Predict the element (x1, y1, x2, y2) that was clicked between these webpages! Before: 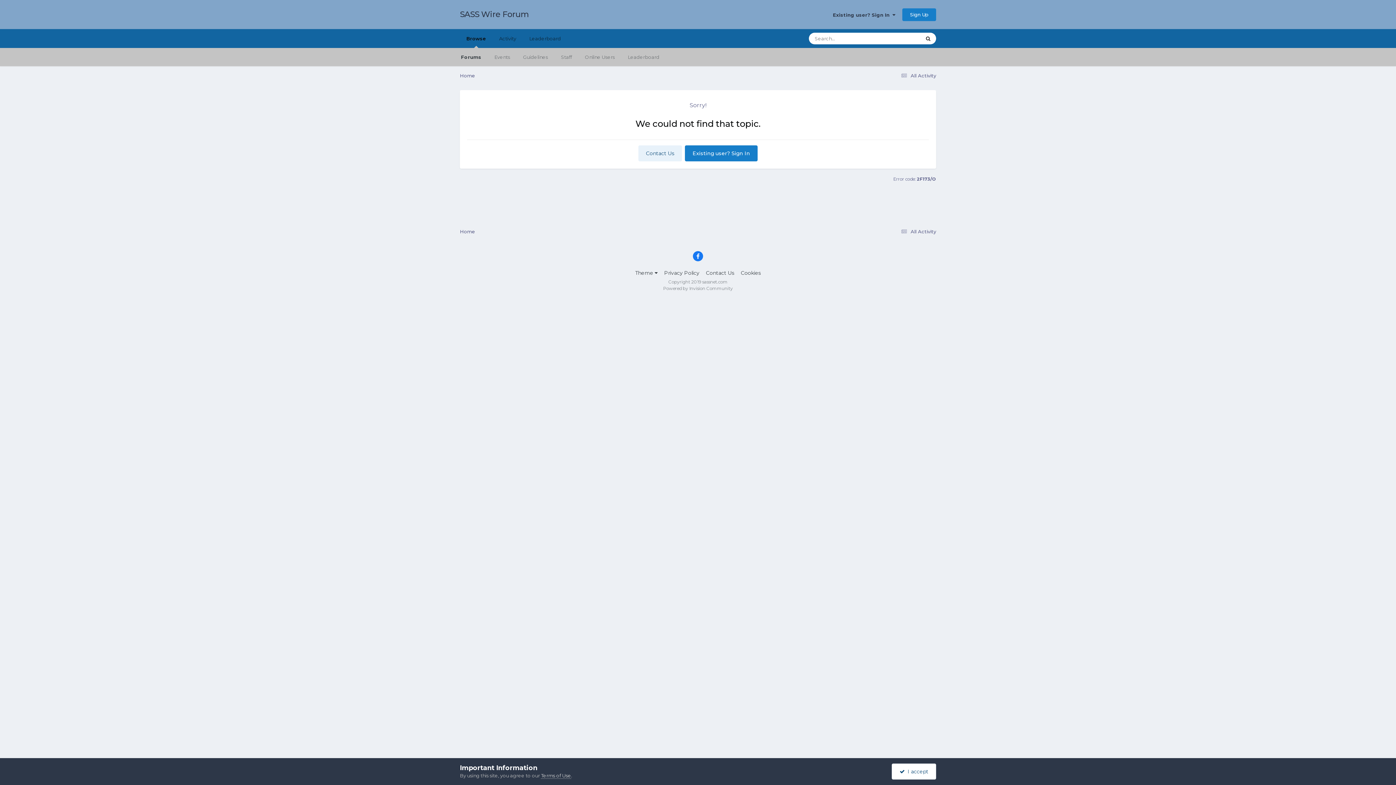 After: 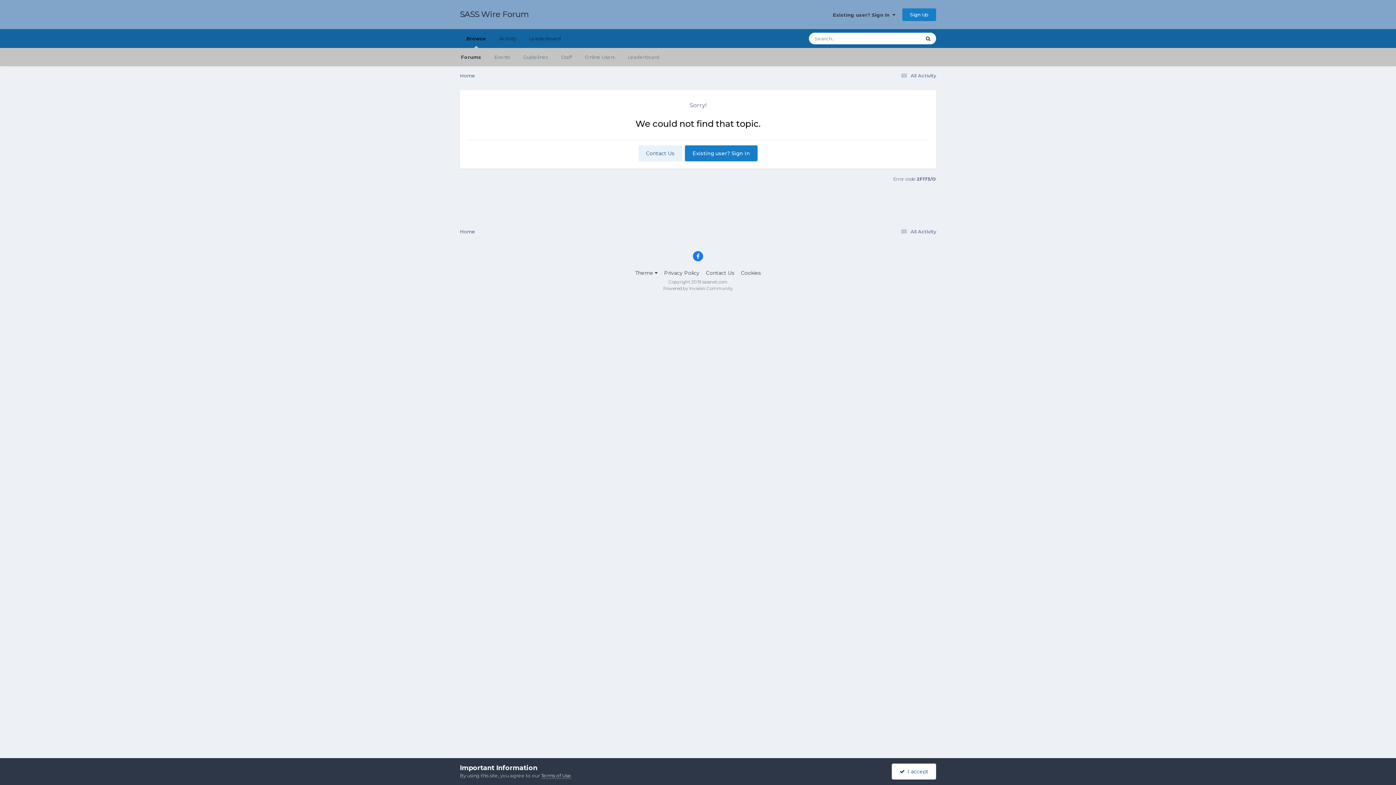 Action: bbox: (693, 251, 703, 261)